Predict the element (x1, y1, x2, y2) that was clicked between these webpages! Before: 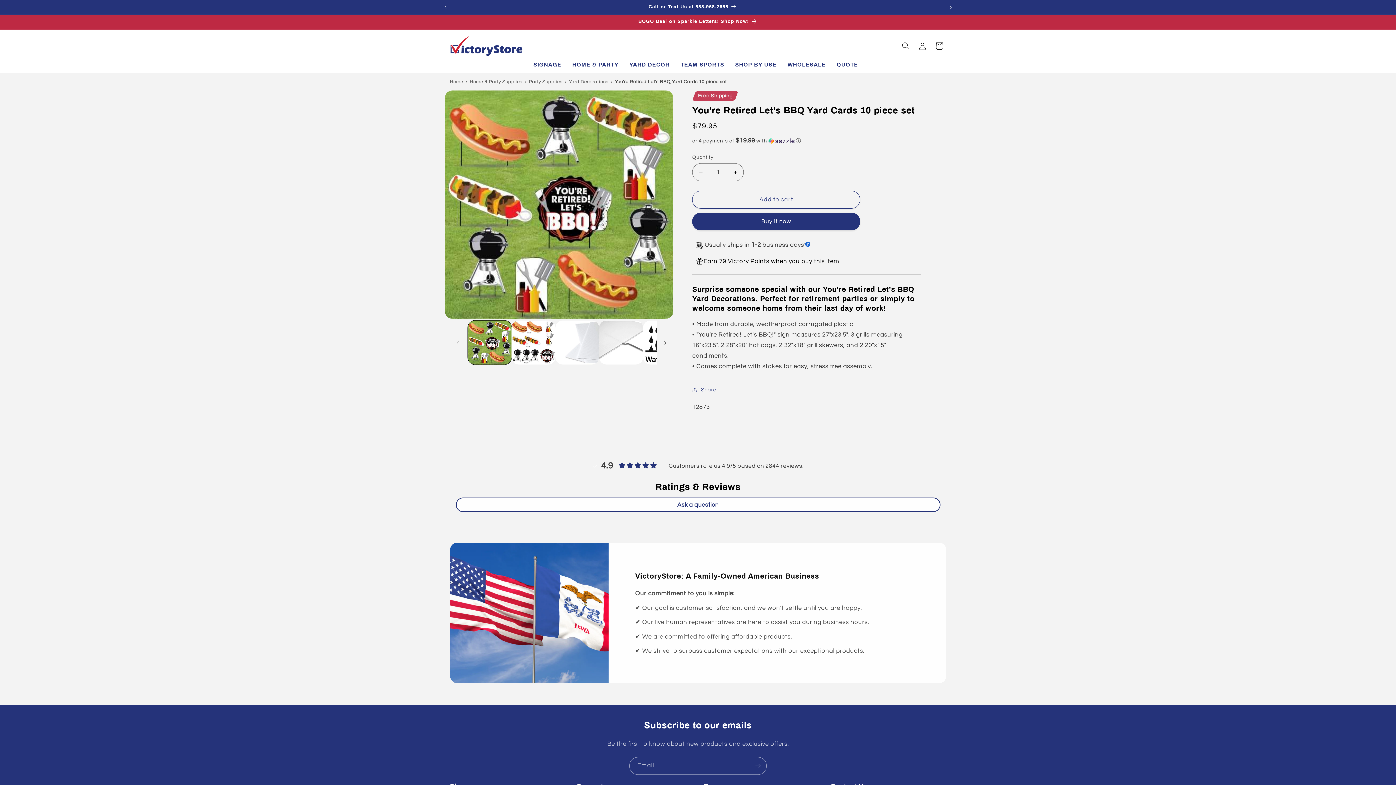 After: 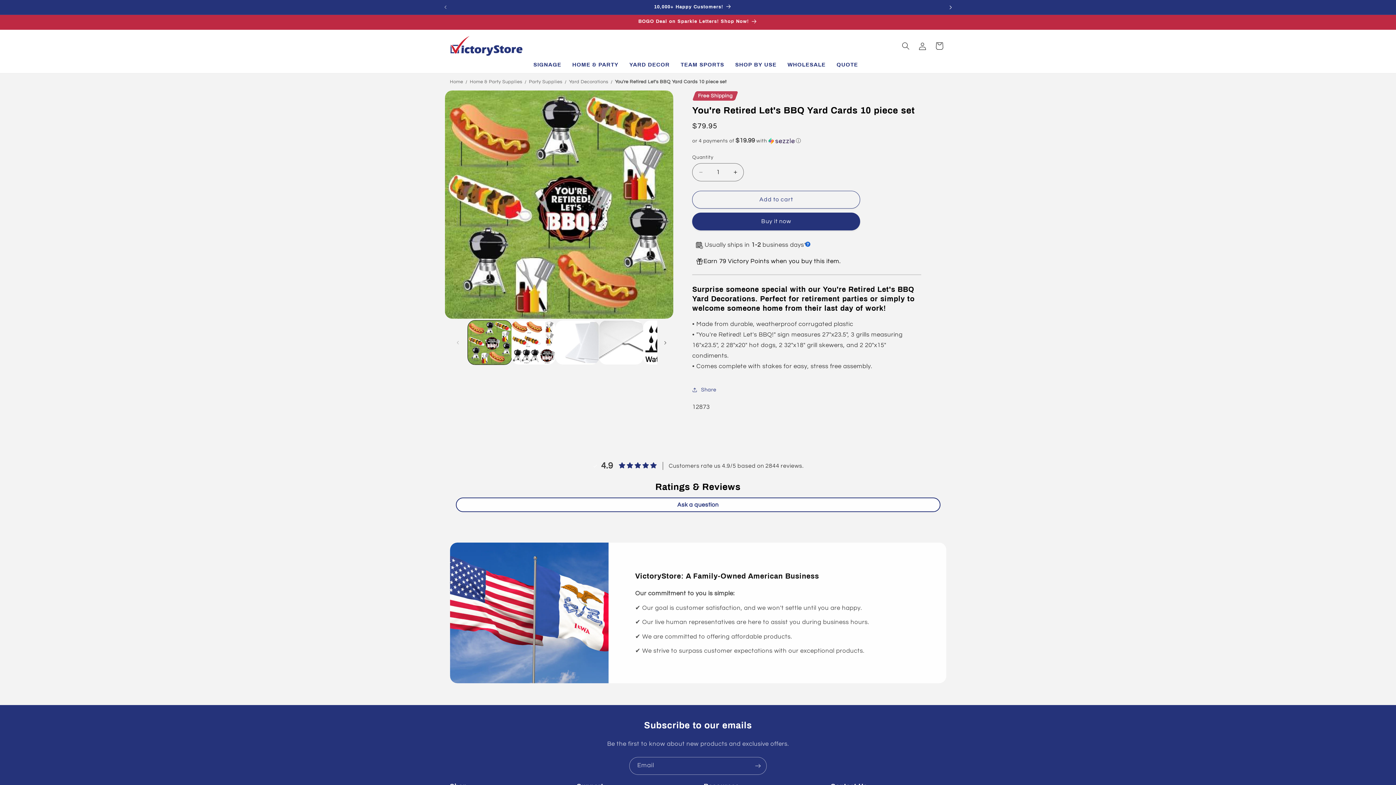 Action: label: Next announcement bbox: (942, 0, 958, 14)